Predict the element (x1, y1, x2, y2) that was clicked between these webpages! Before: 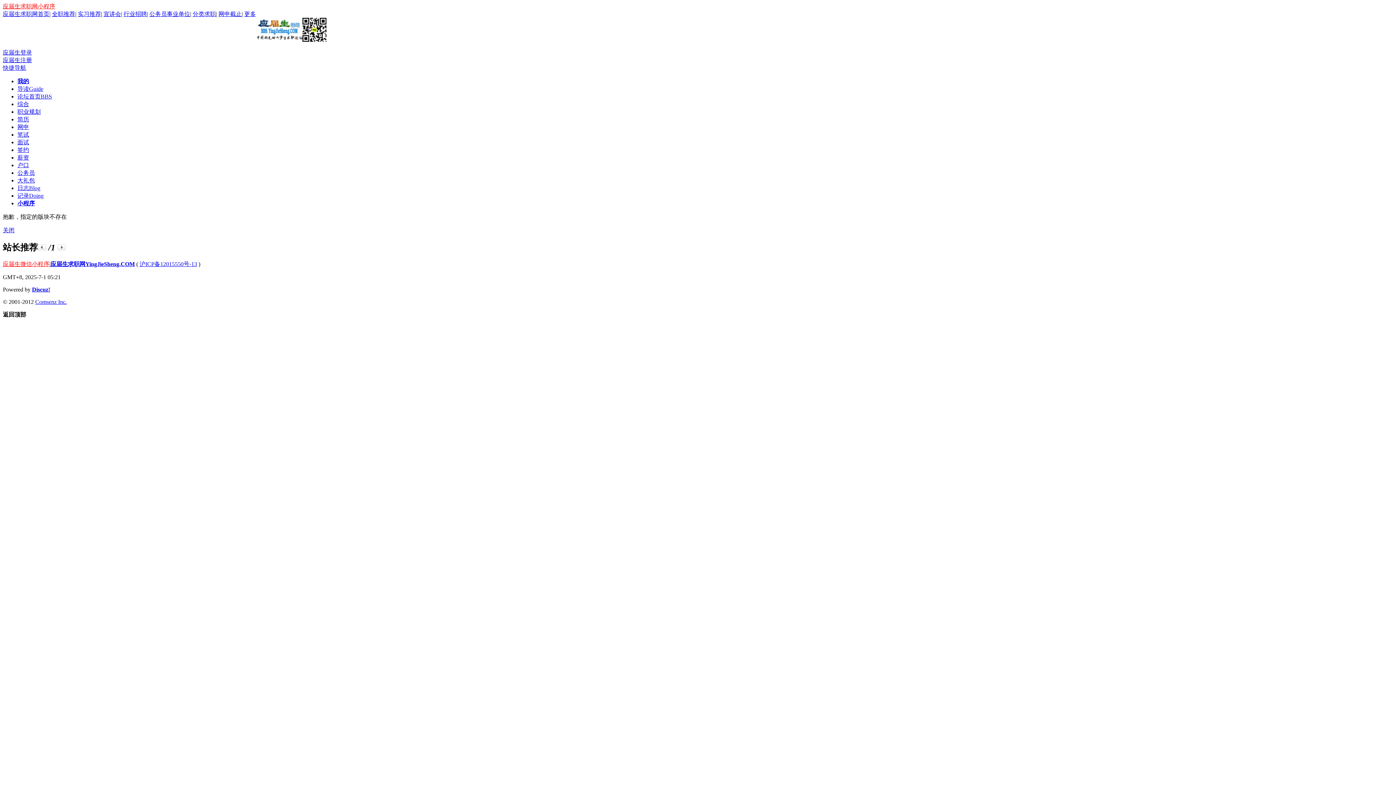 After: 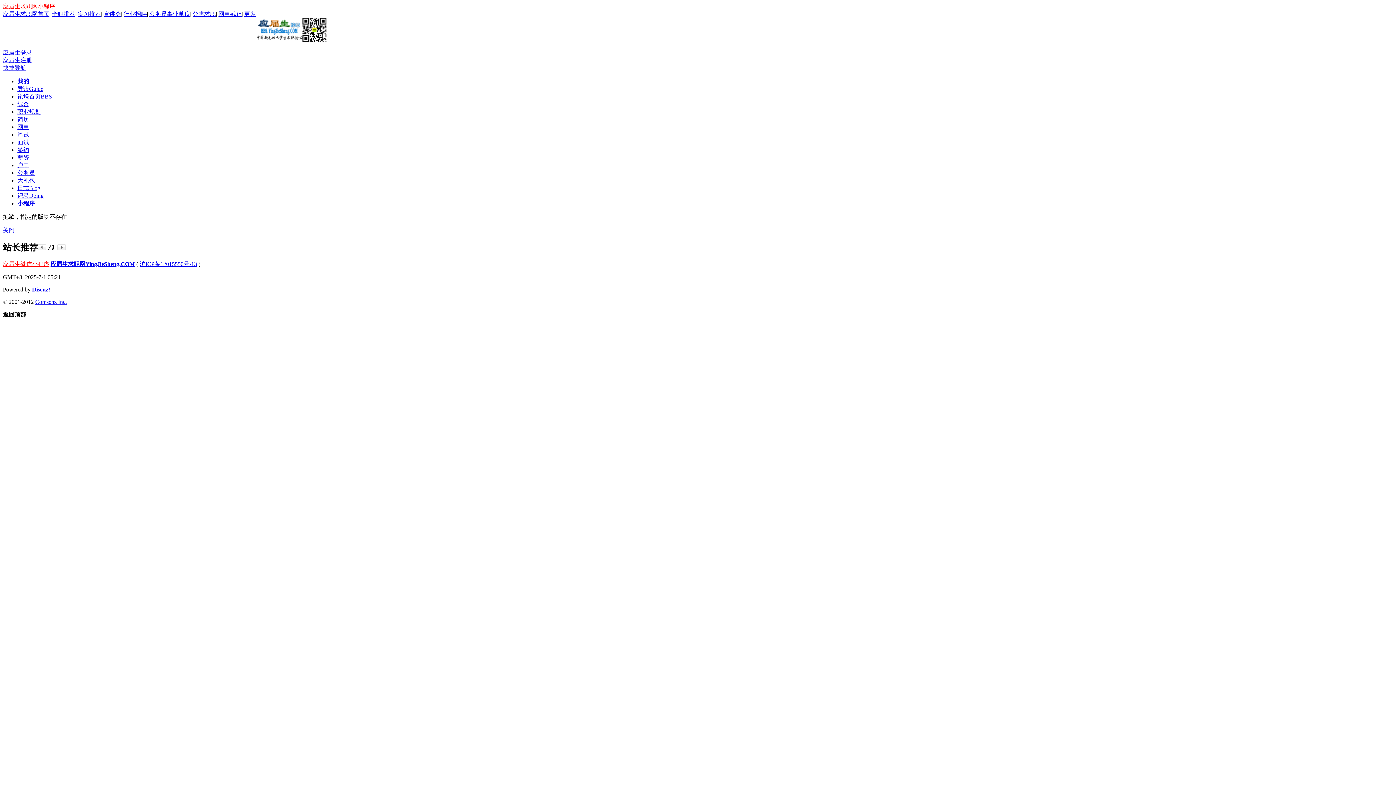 Action: label: 更多 bbox: (244, 10, 256, 17)